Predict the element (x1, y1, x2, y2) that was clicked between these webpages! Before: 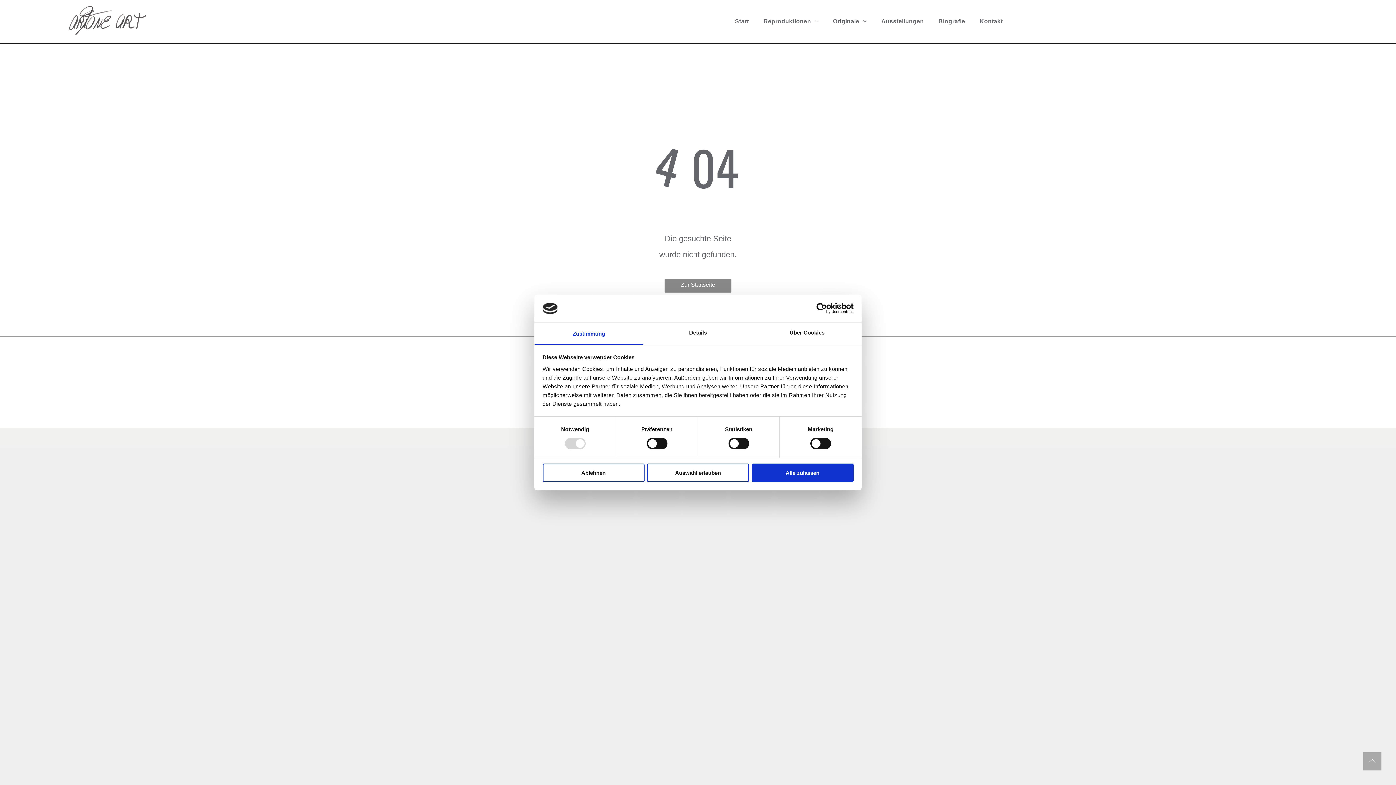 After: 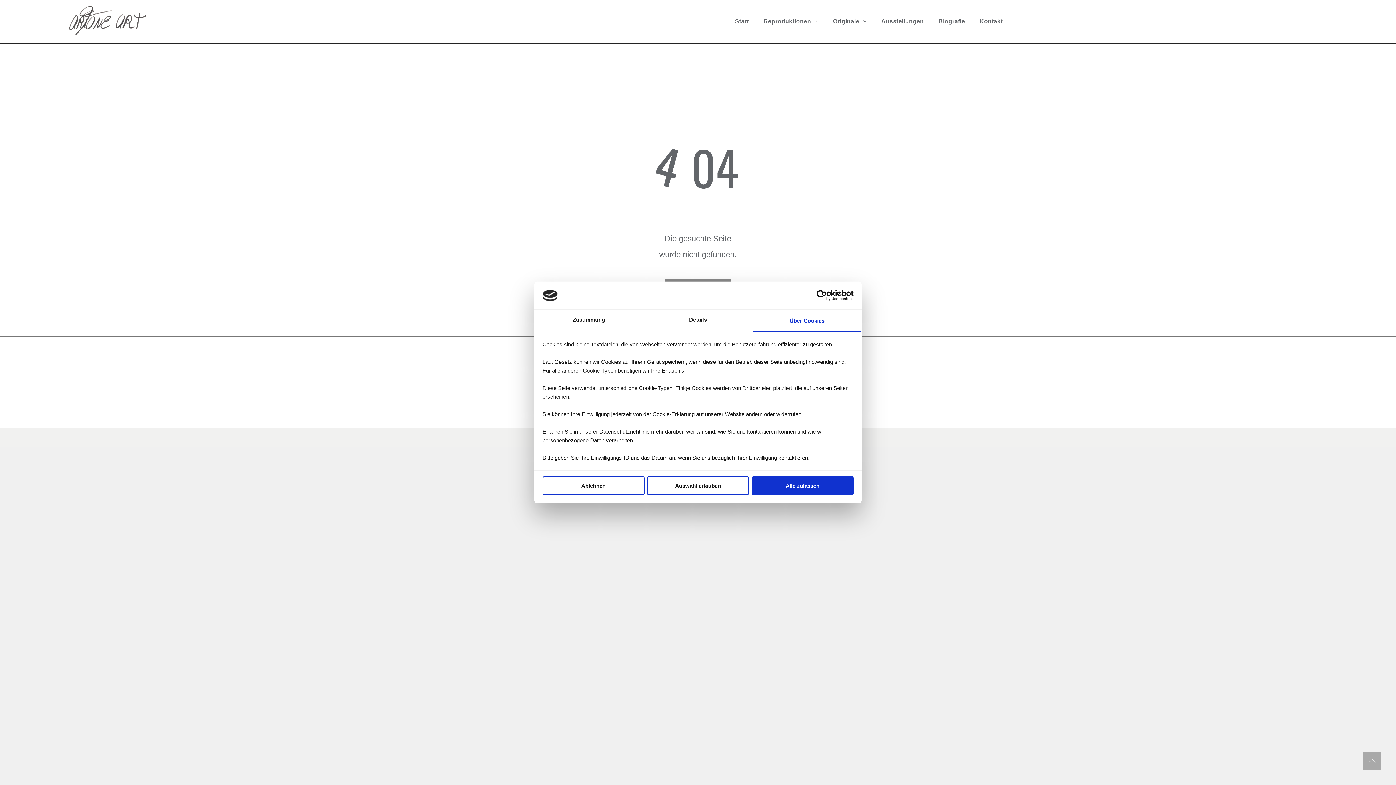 Action: bbox: (752, 323, 861, 344) label: Über Cookies